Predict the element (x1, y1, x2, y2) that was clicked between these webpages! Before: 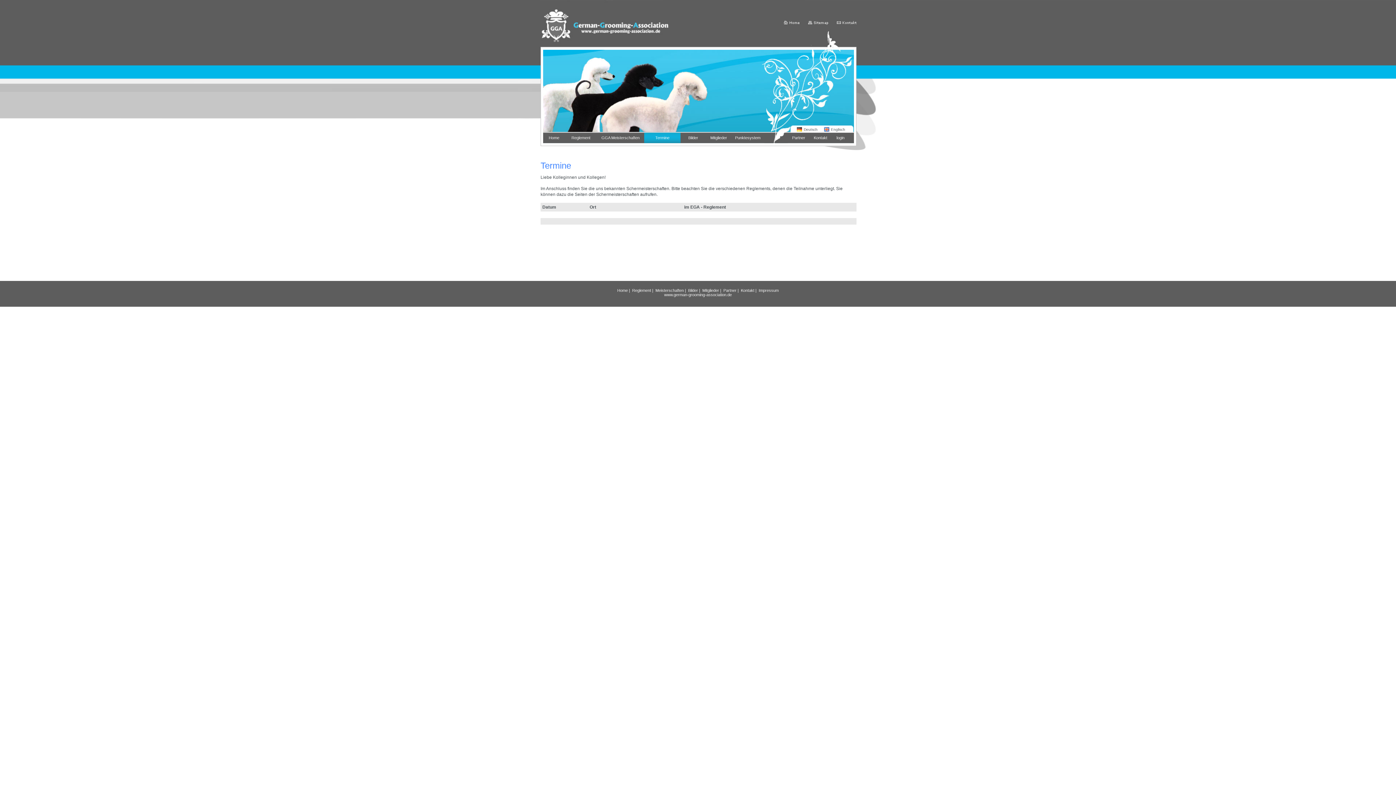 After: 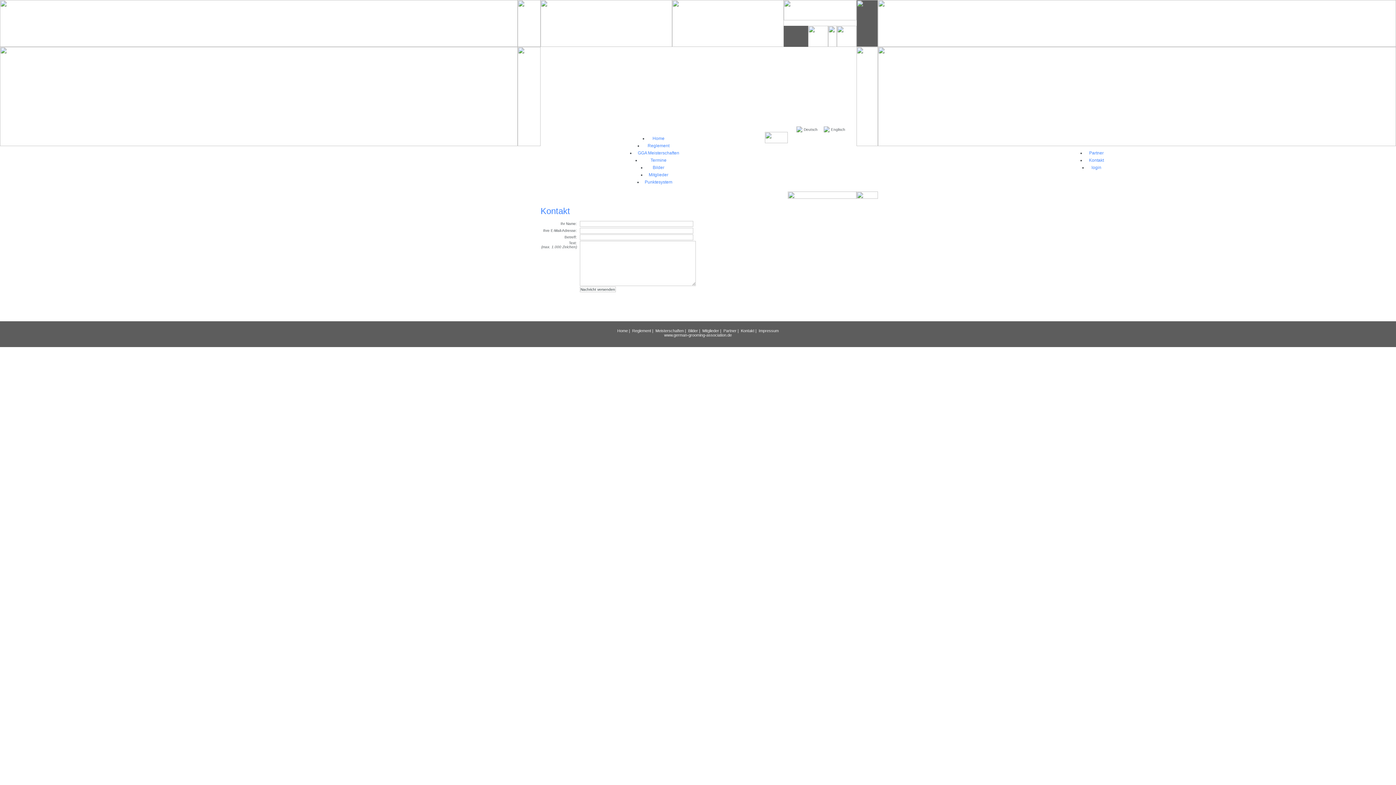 Action: label: Kontakt bbox: (809, 132, 831, 146)